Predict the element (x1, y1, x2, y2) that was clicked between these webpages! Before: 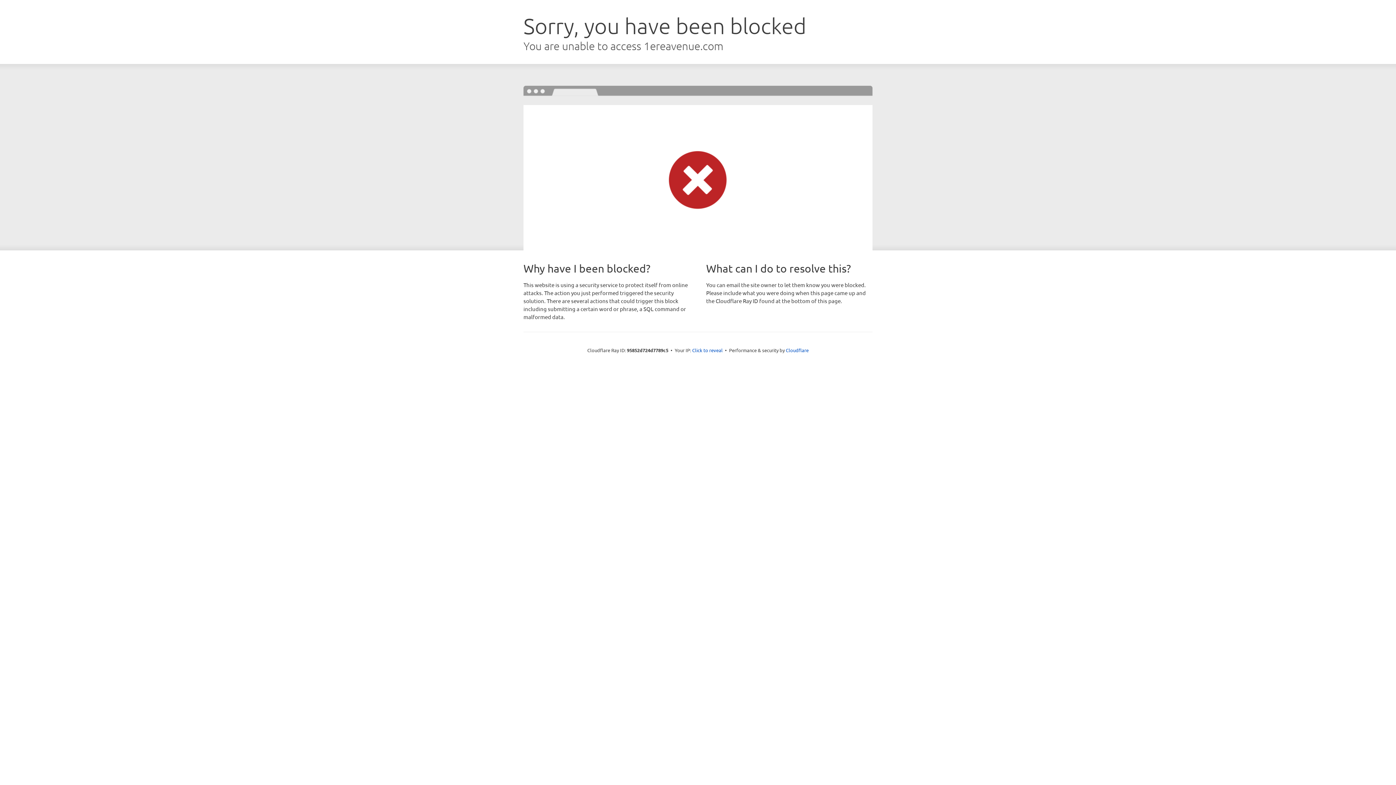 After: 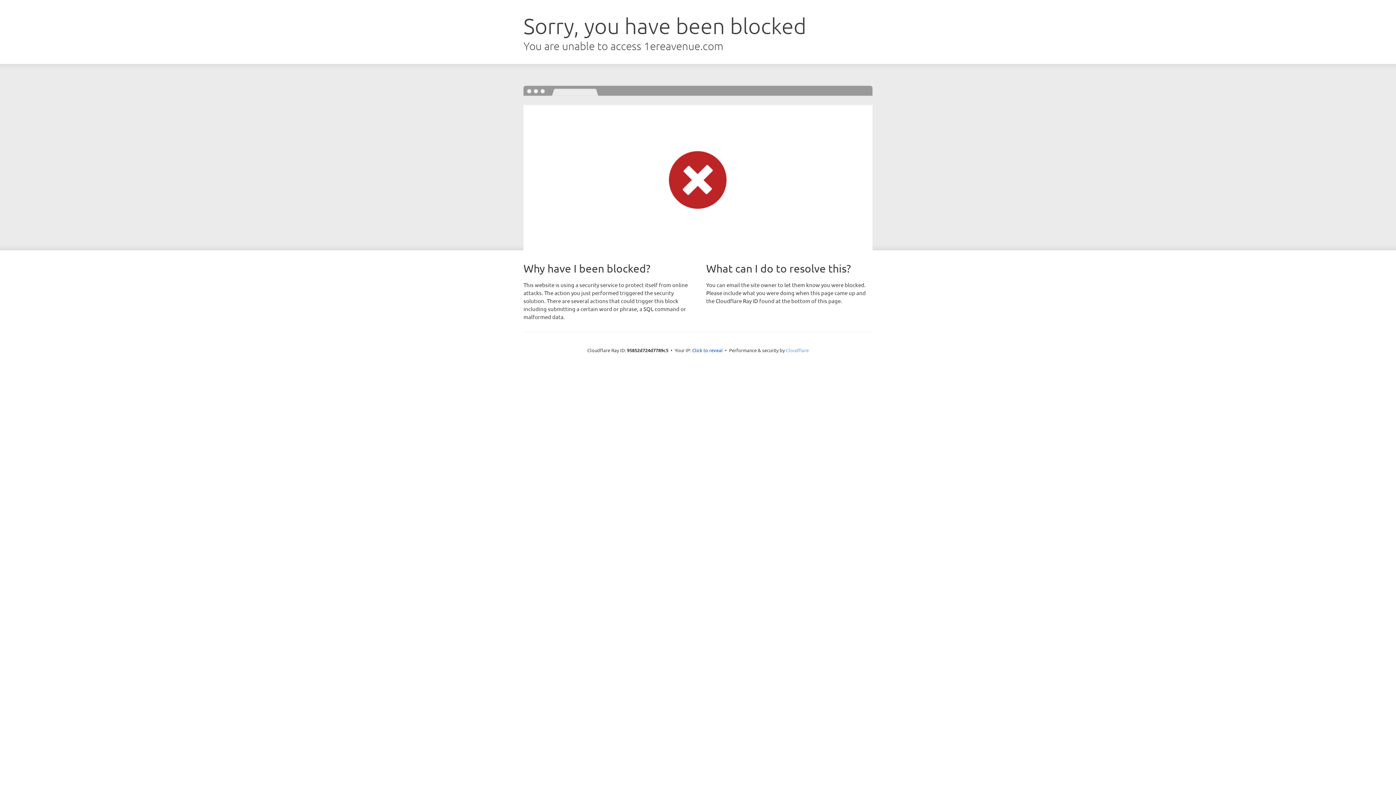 Action: bbox: (786, 347, 808, 353) label: Cloudflare